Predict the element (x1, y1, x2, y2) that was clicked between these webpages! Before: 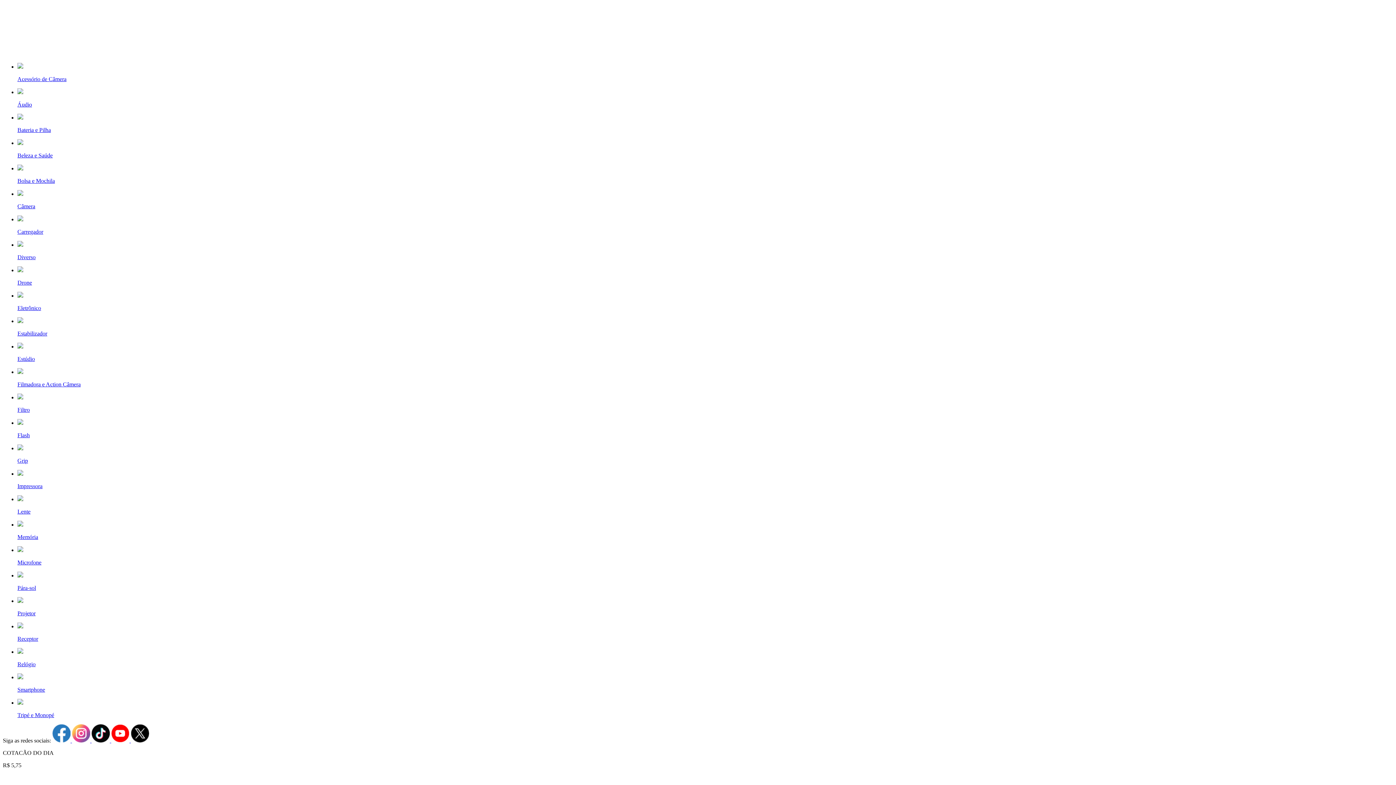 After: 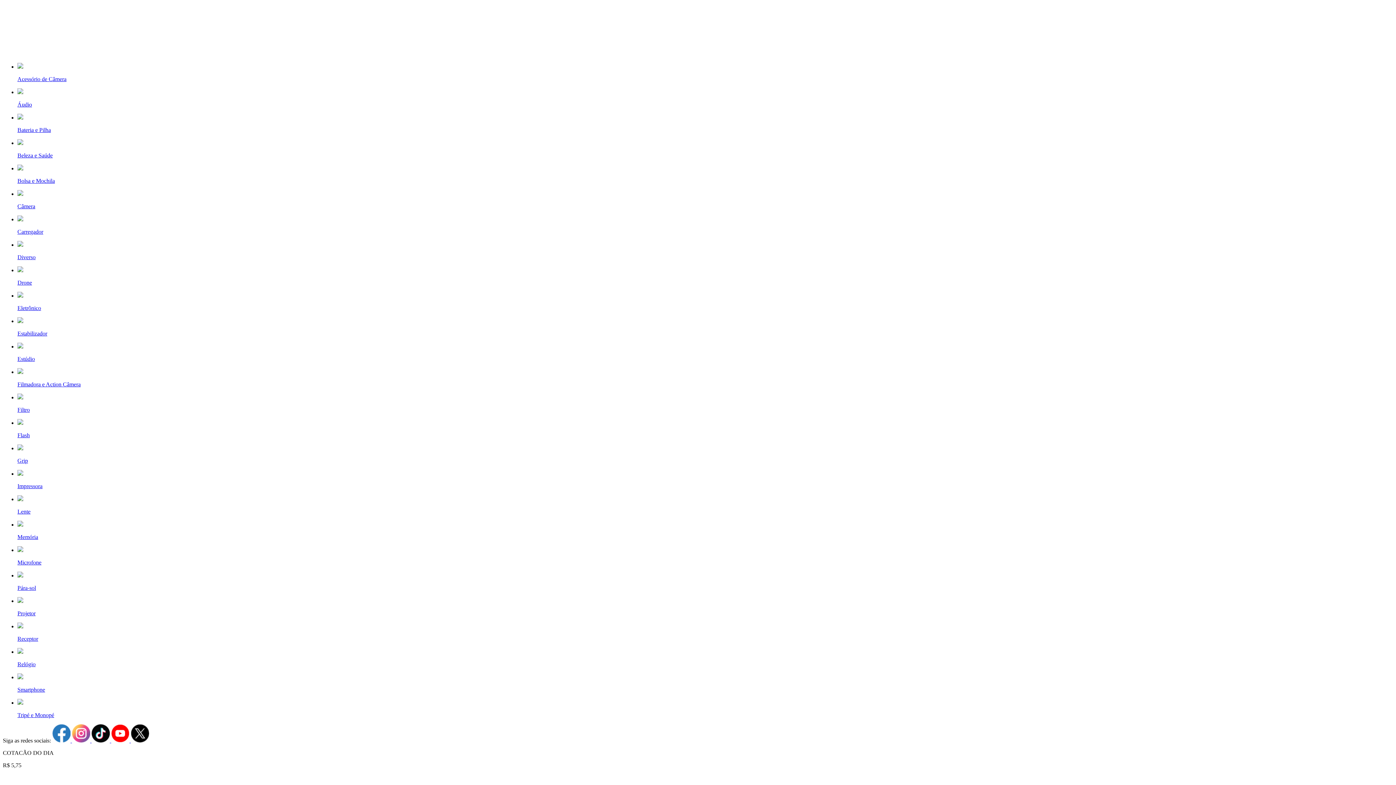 Action: label:   bbox: (52, 737, 72, 744)